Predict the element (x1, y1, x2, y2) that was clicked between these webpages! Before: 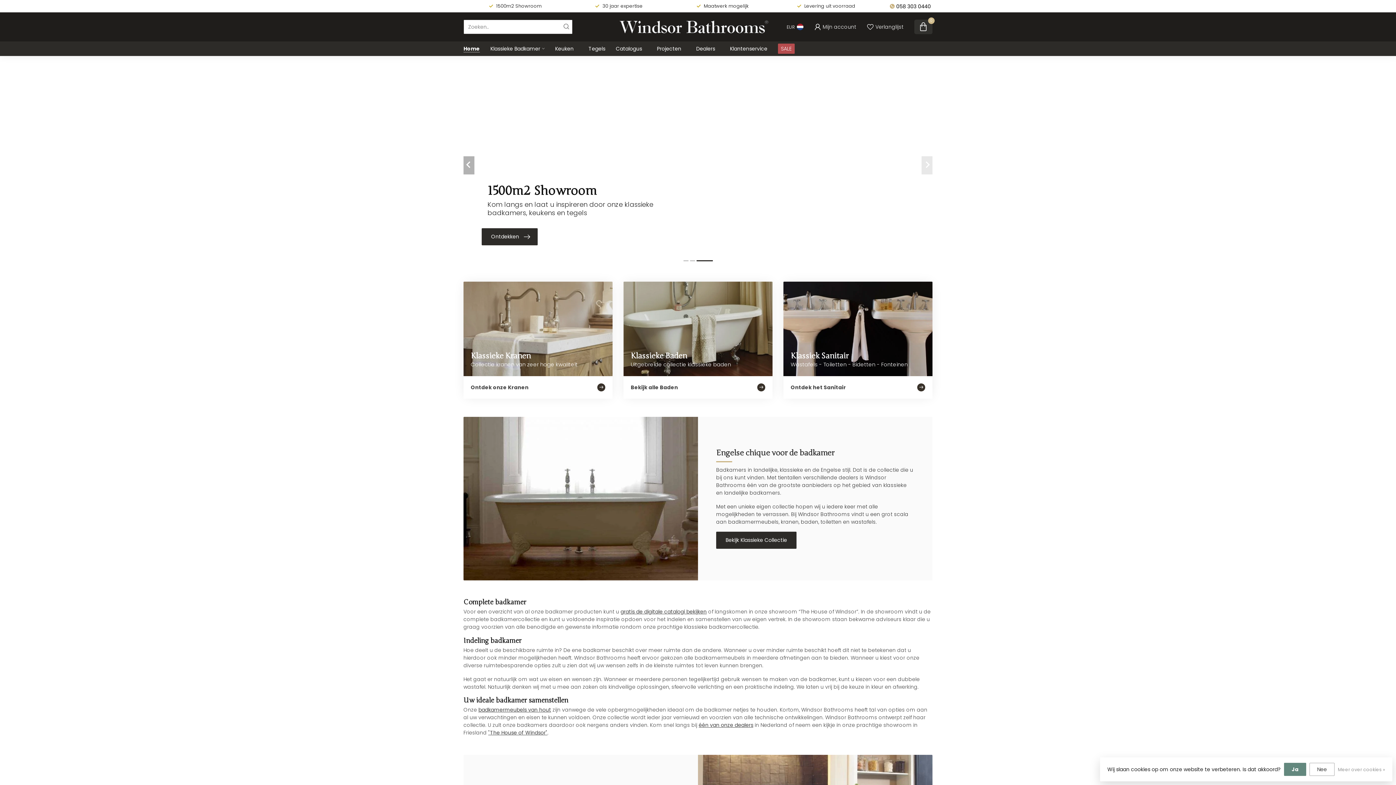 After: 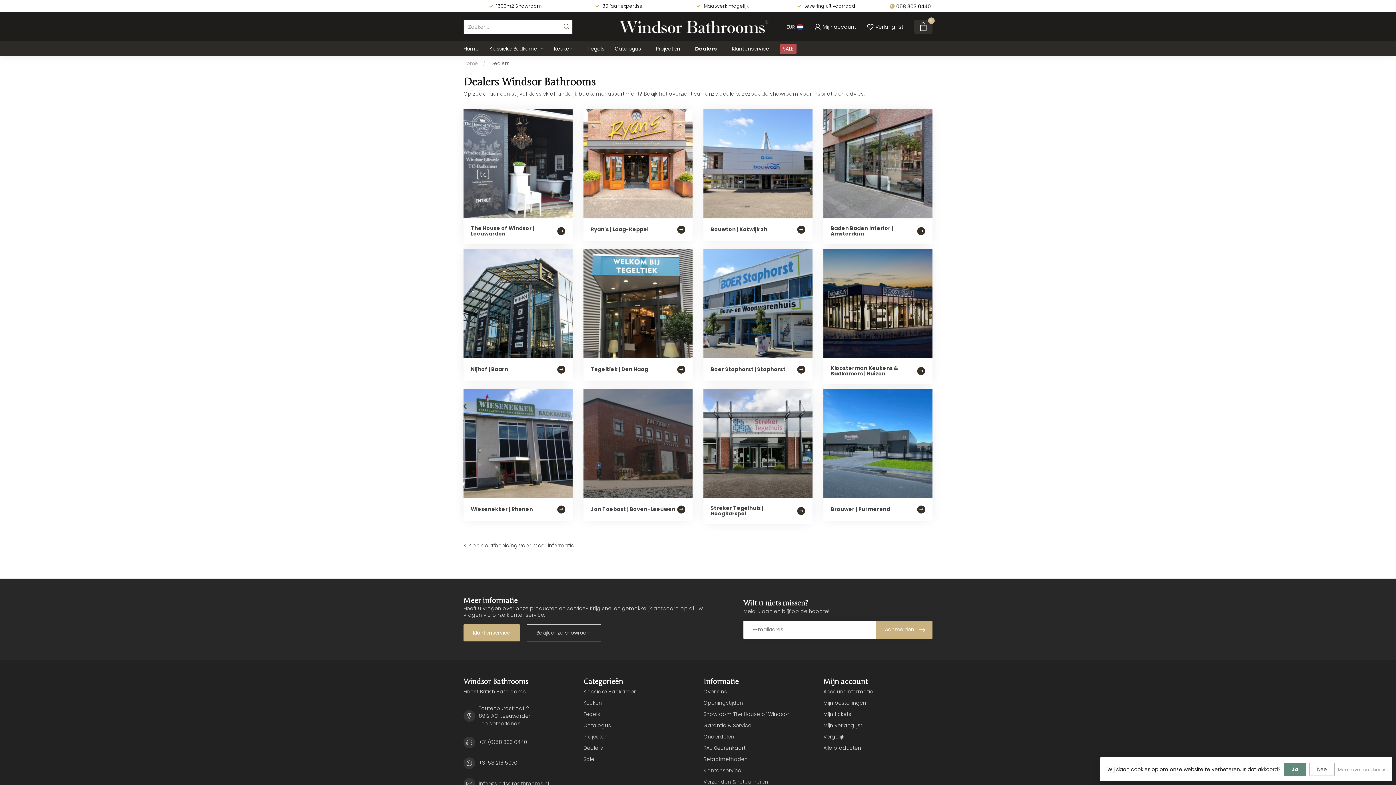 Action: bbox: (698, 721, 753, 729) label: één van onze dealers